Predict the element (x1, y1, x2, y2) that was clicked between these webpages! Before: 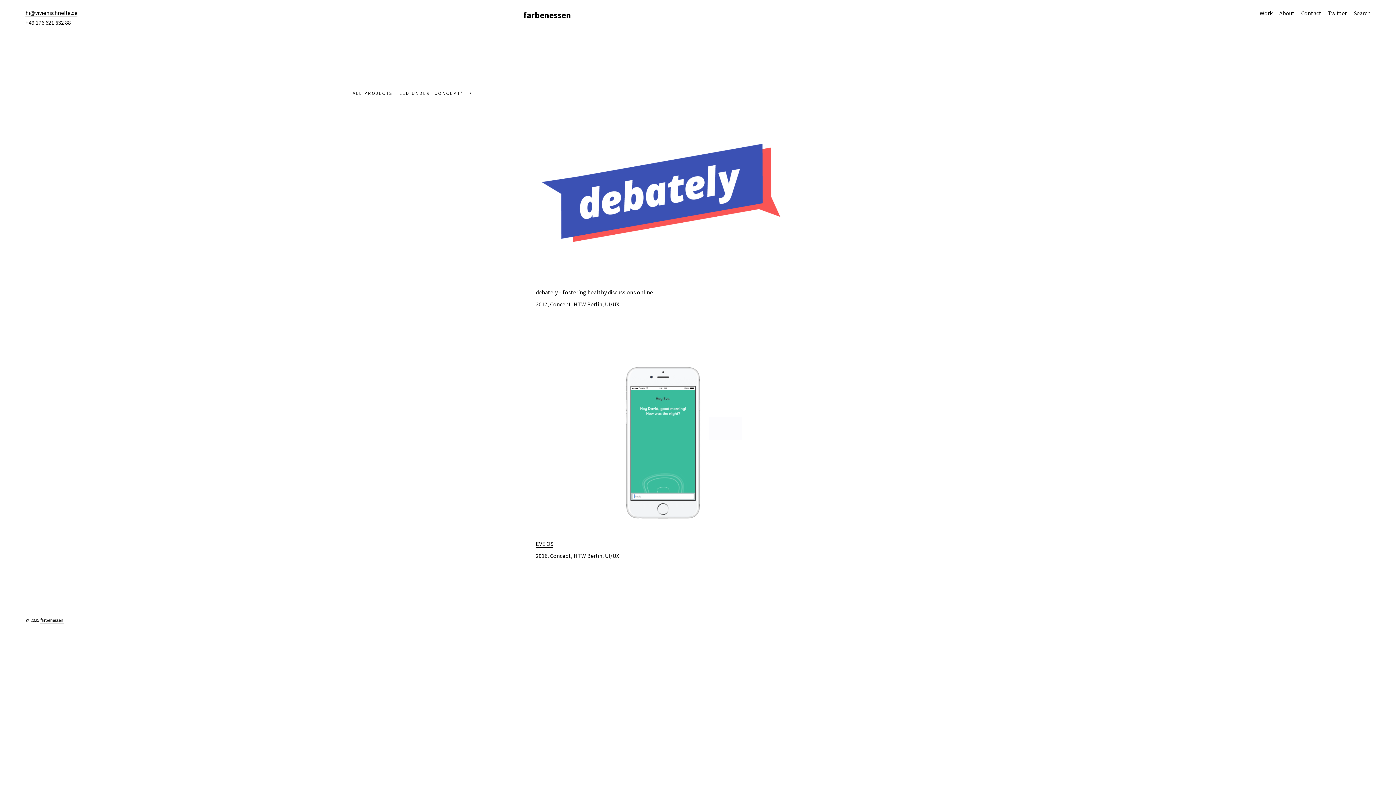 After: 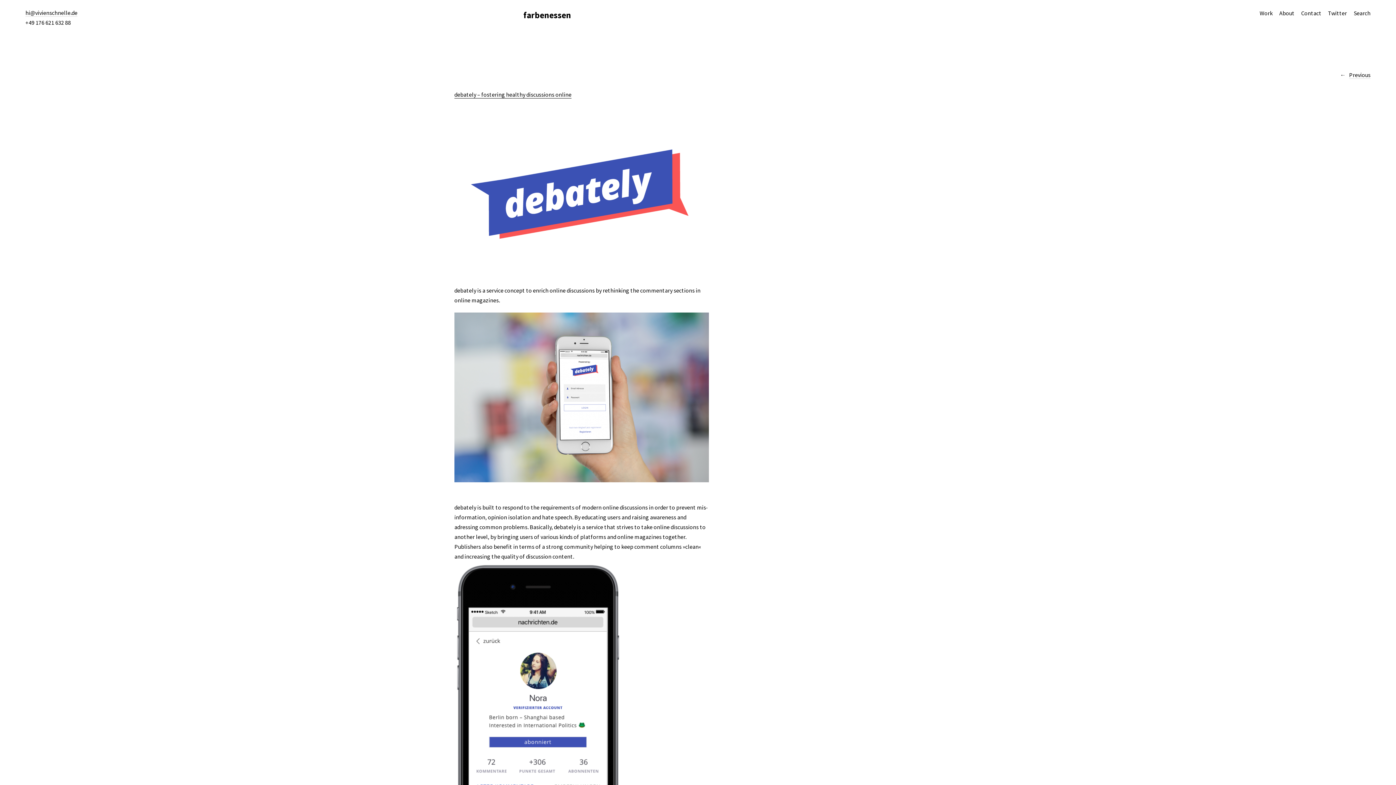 Action: label: debately – fostering healthy discussions online bbox: (536, 288, 653, 296)